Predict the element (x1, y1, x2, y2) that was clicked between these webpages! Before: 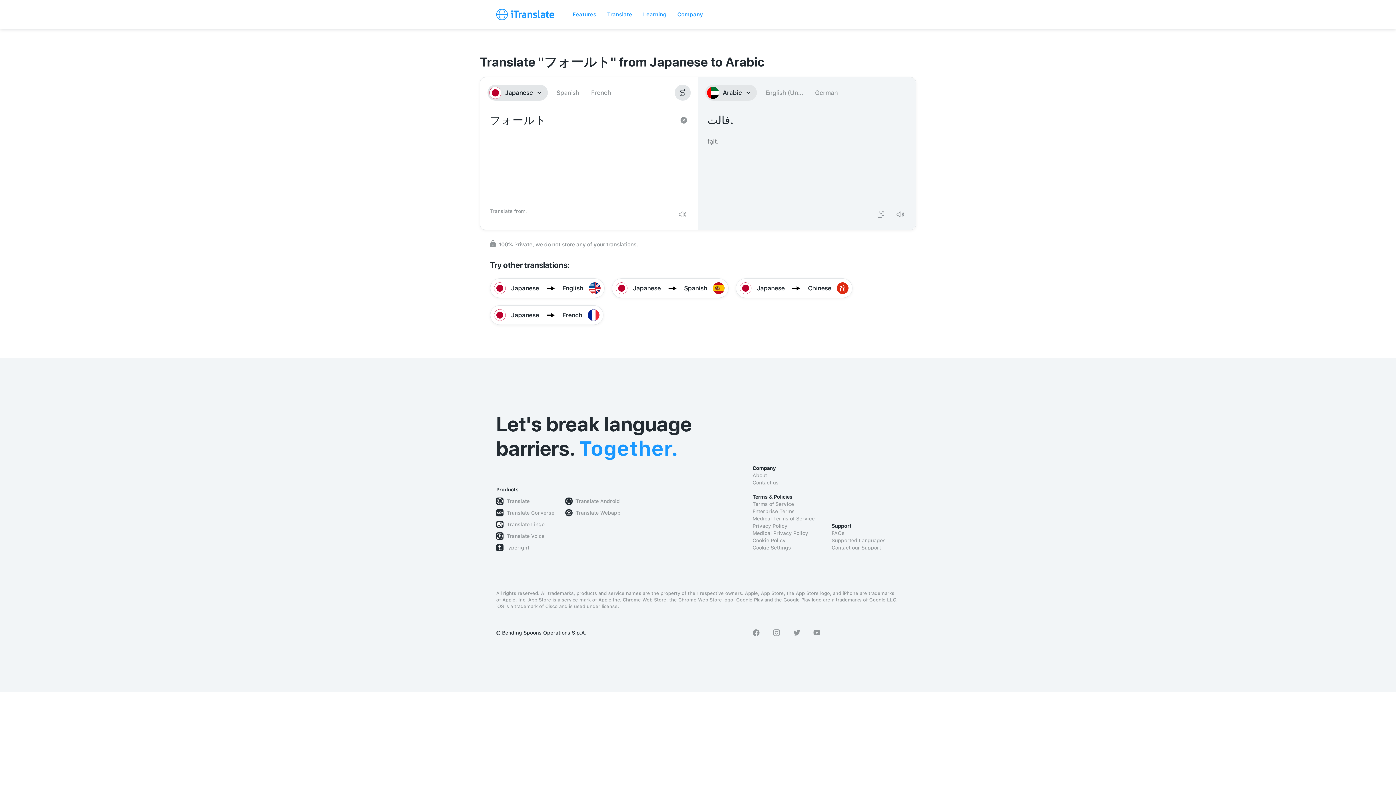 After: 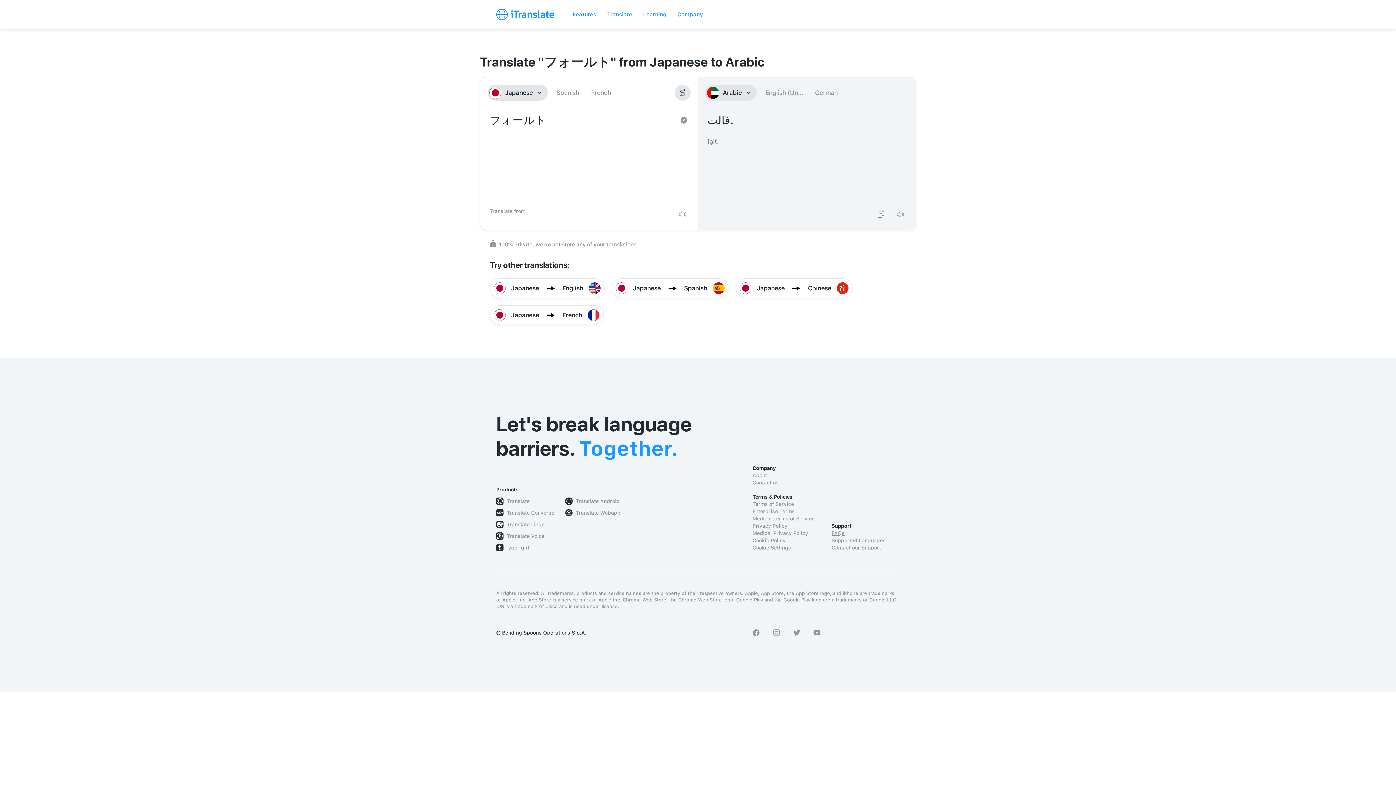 Action: label: FAQs bbox: (831, 529, 900, 537)